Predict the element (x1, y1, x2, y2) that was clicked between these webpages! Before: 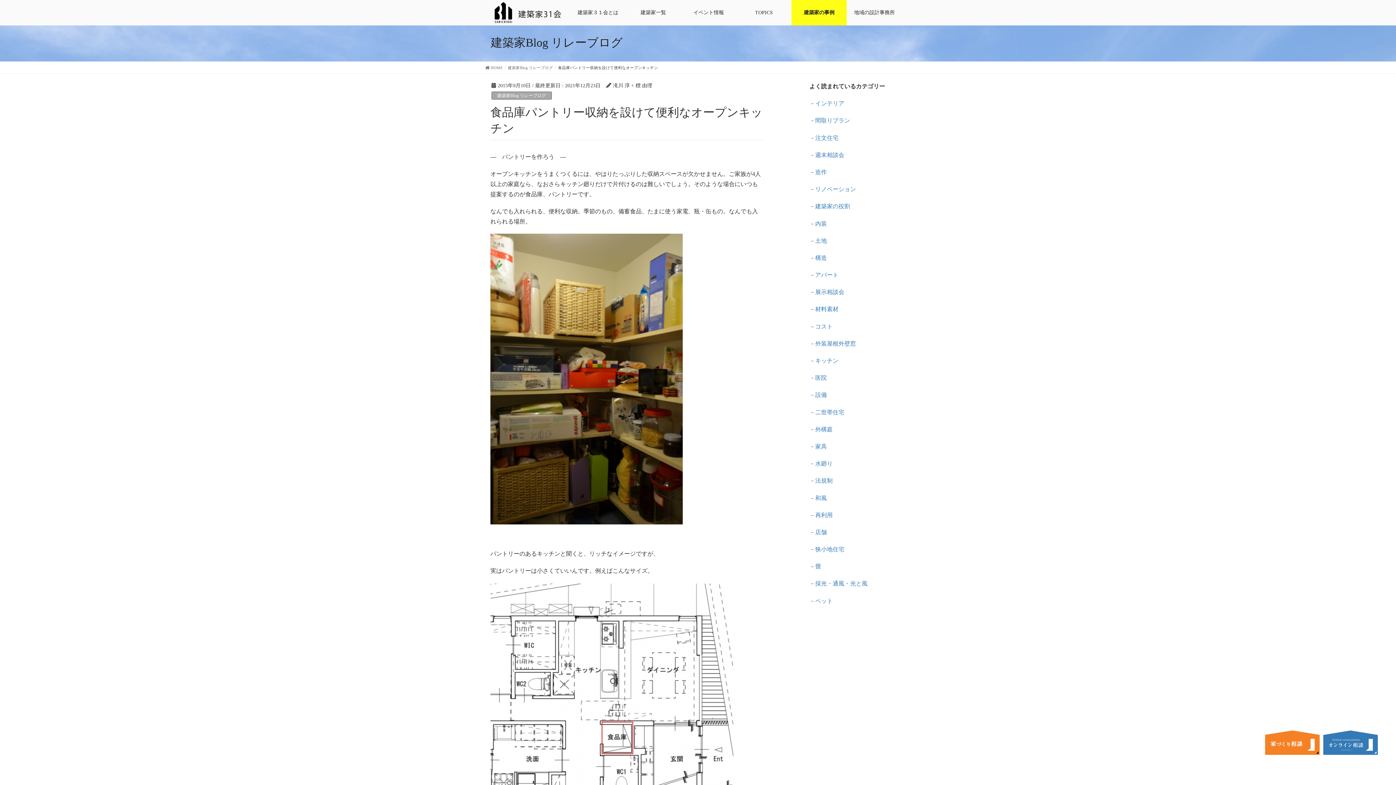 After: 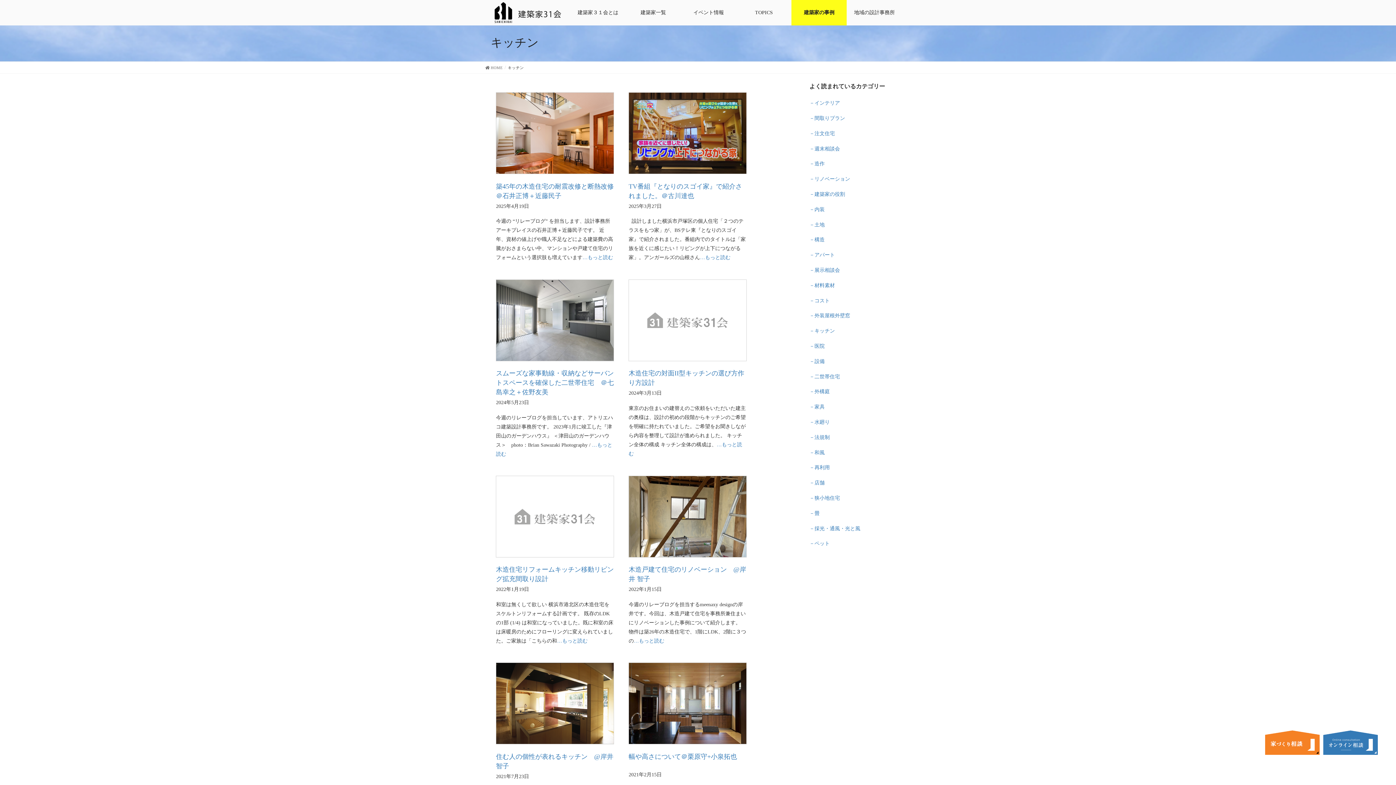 Action: label: －キッチン bbox: (809, 356, 905, 366)